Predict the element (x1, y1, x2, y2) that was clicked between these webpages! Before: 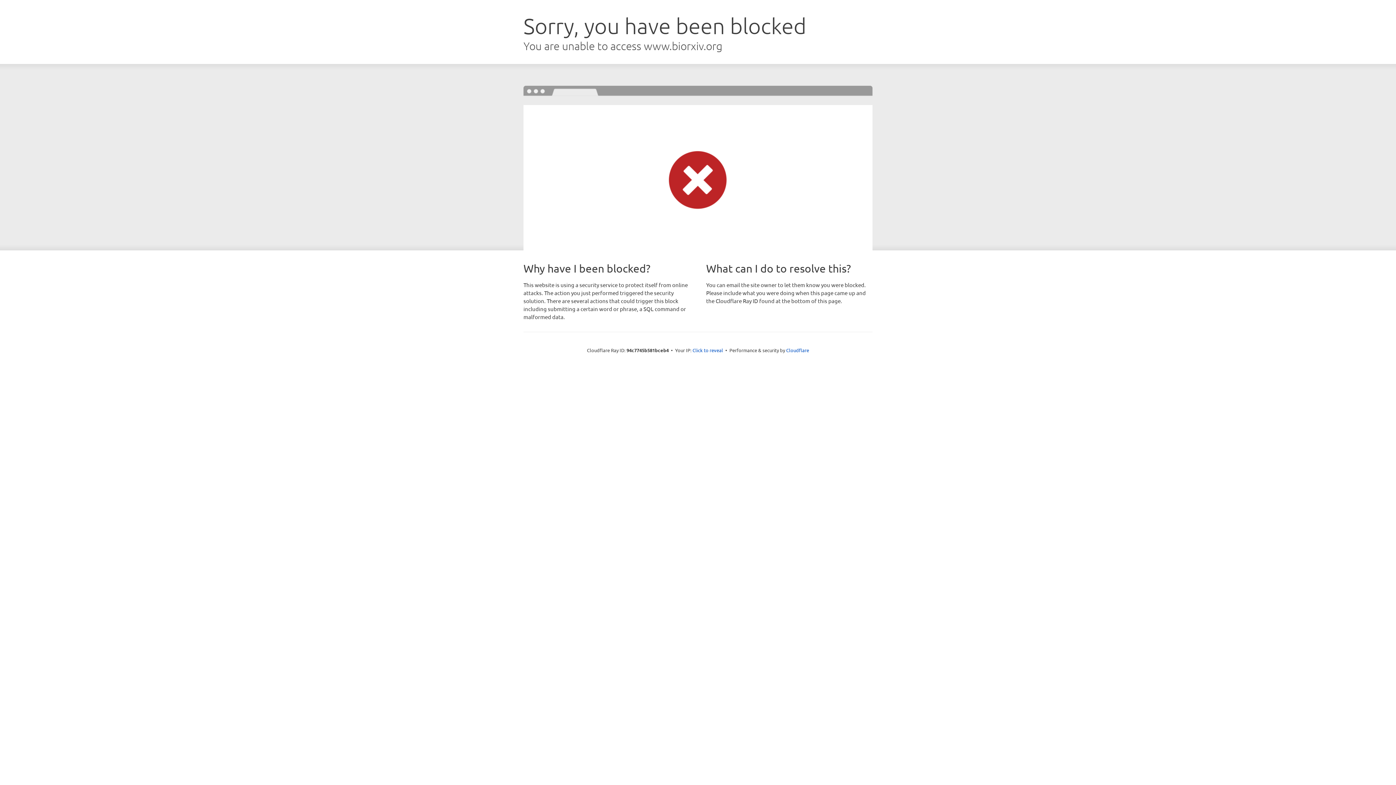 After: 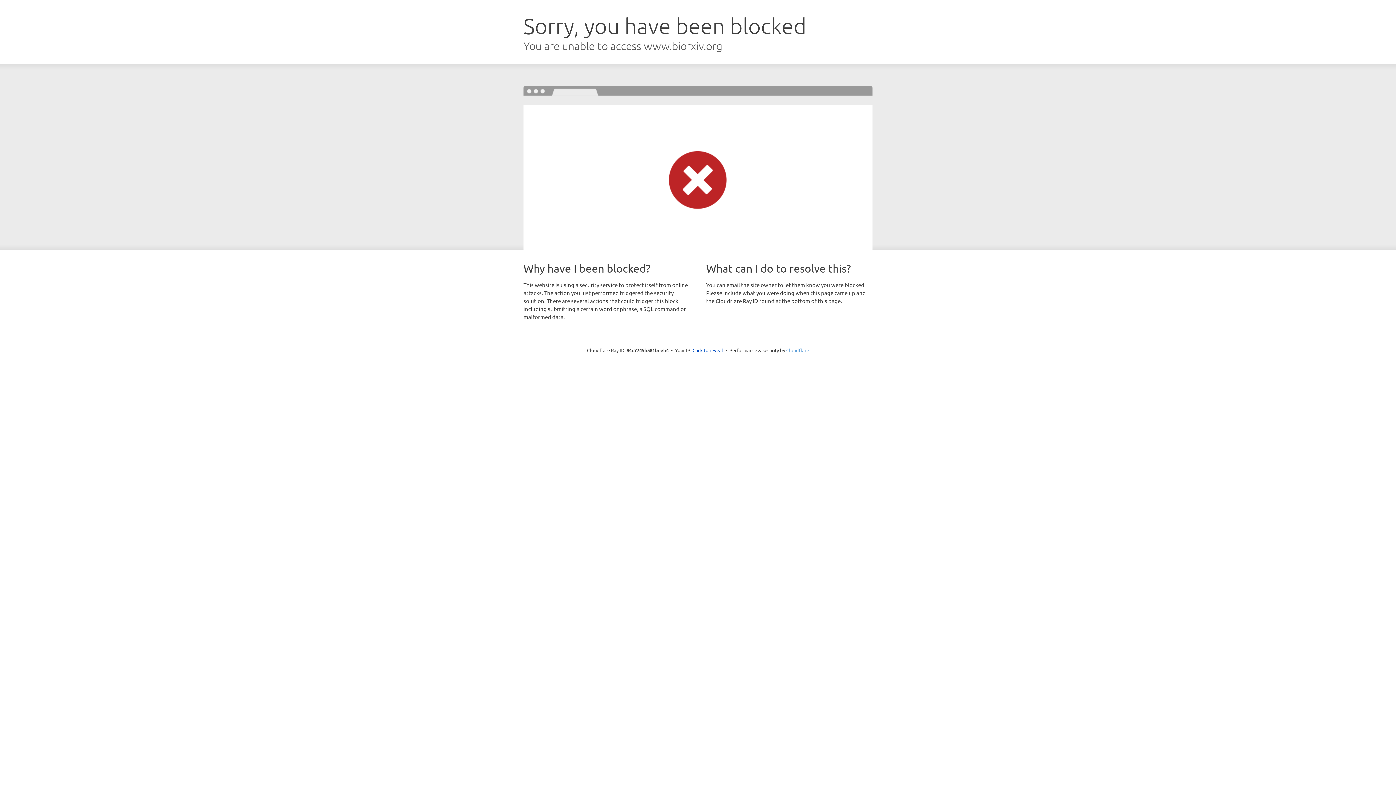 Action: label: Cloudflare bbox: (786, 347, 809, 353)